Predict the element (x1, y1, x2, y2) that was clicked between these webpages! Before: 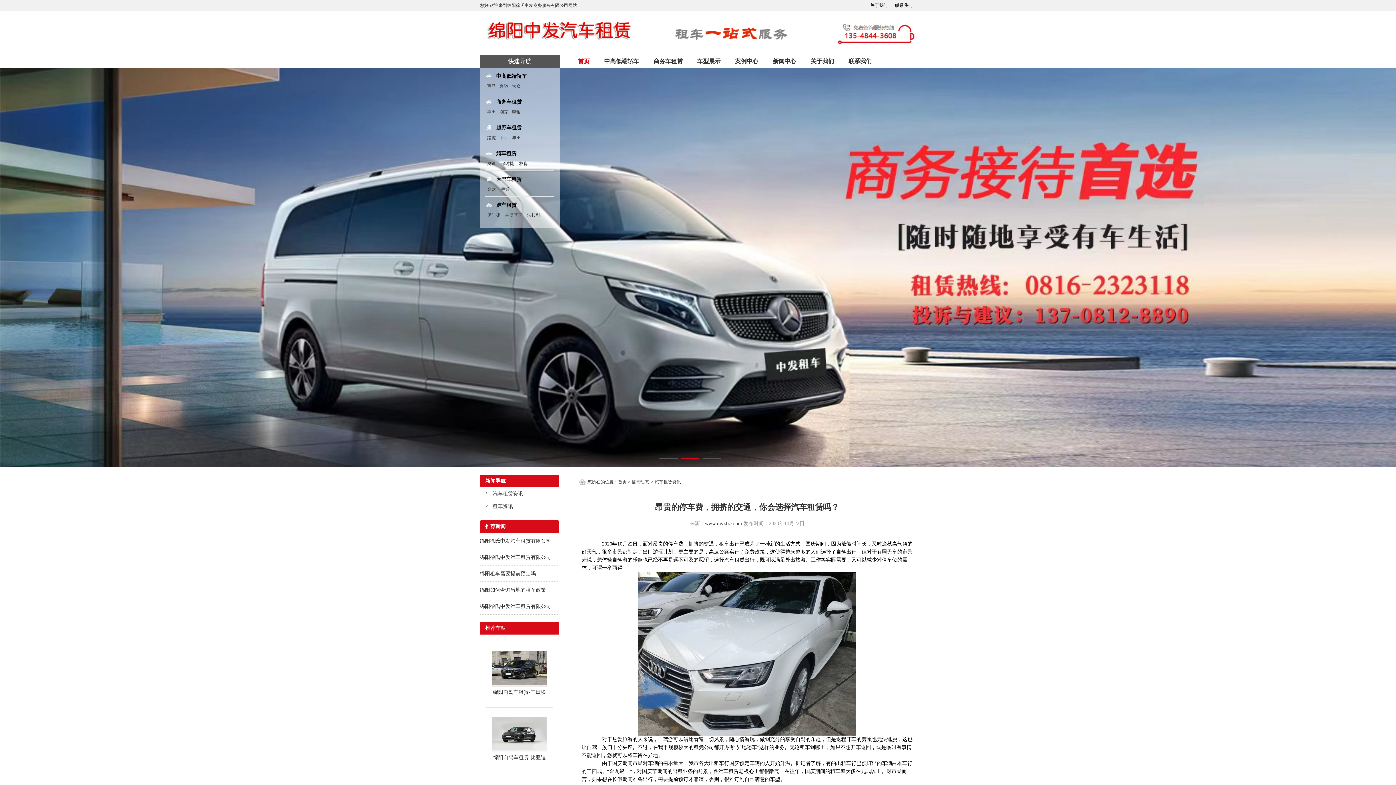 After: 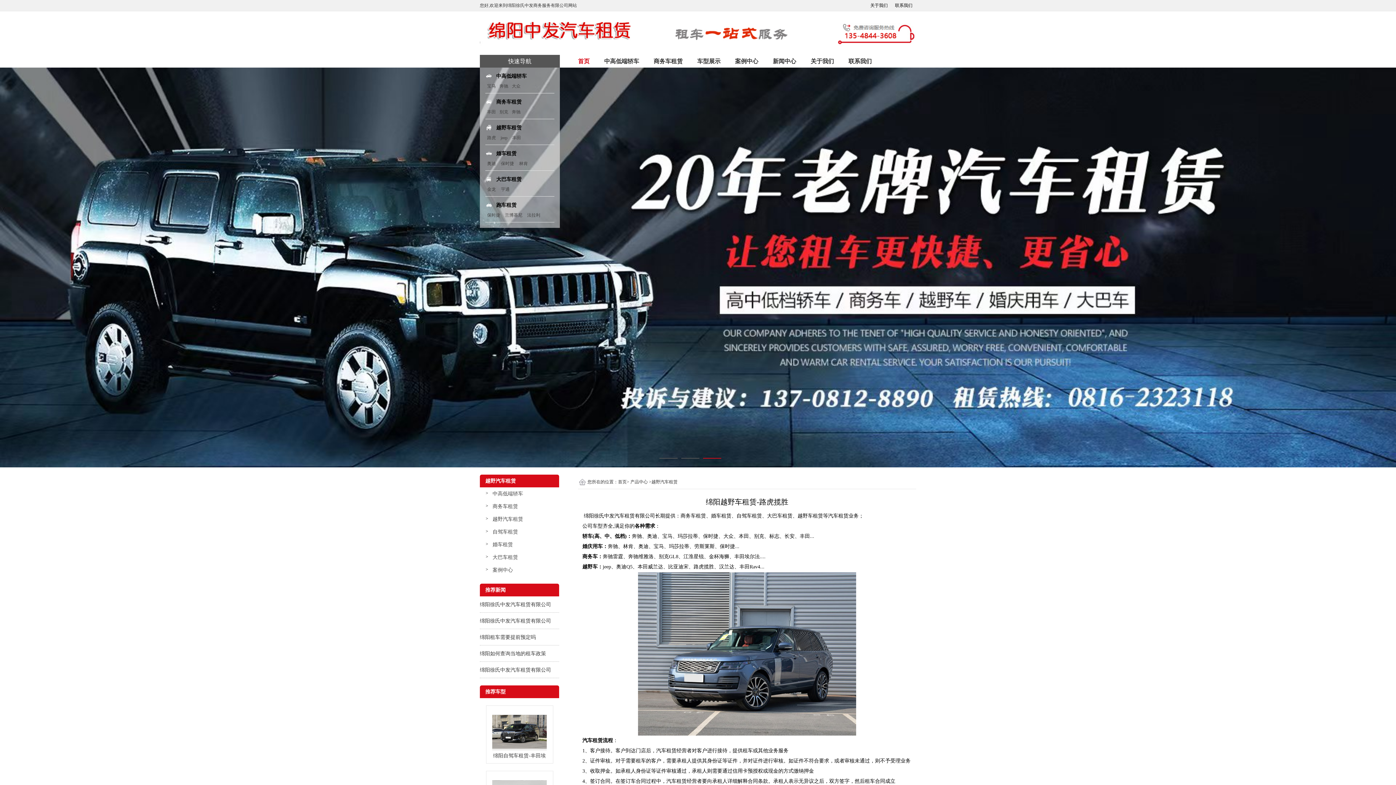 Action: label: 路虎 bbox: (485, 133, 497, 142)